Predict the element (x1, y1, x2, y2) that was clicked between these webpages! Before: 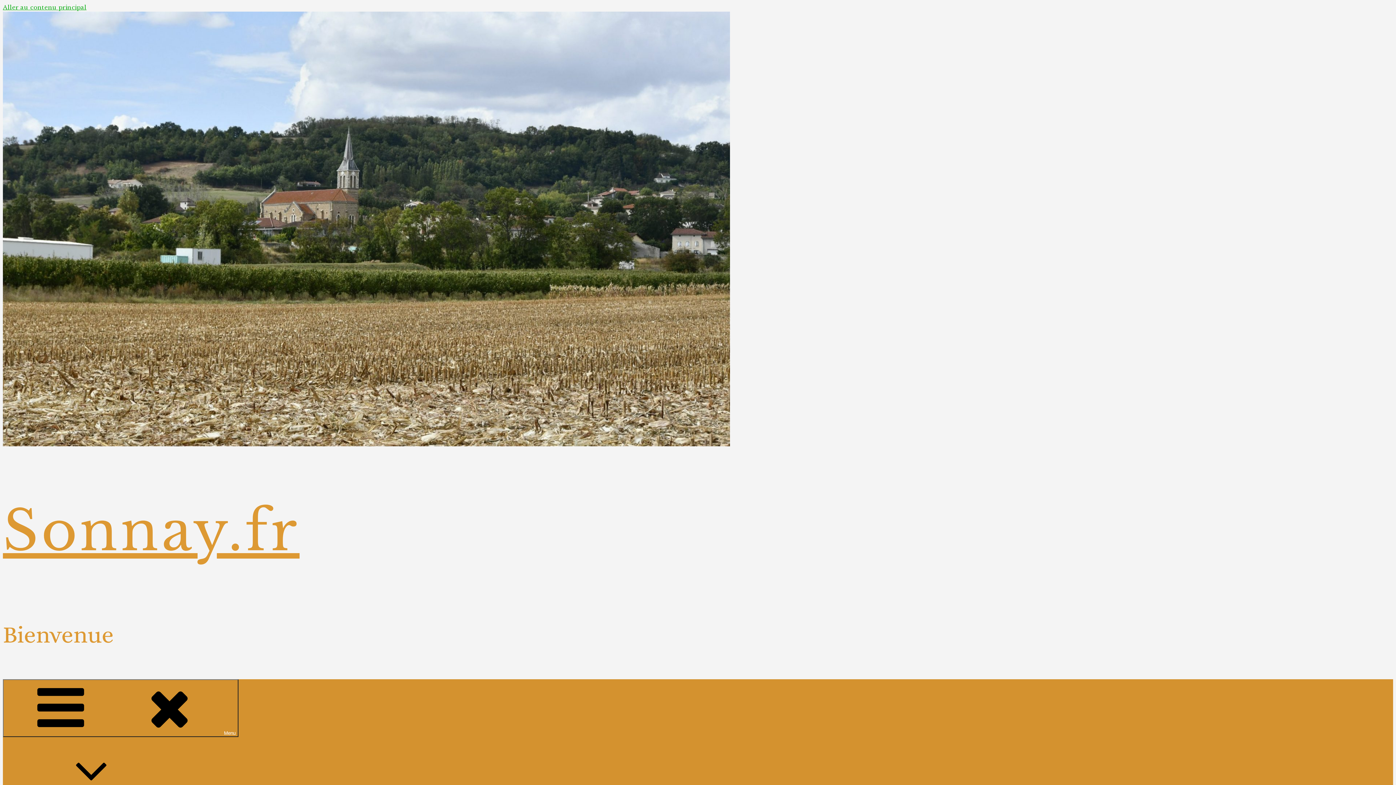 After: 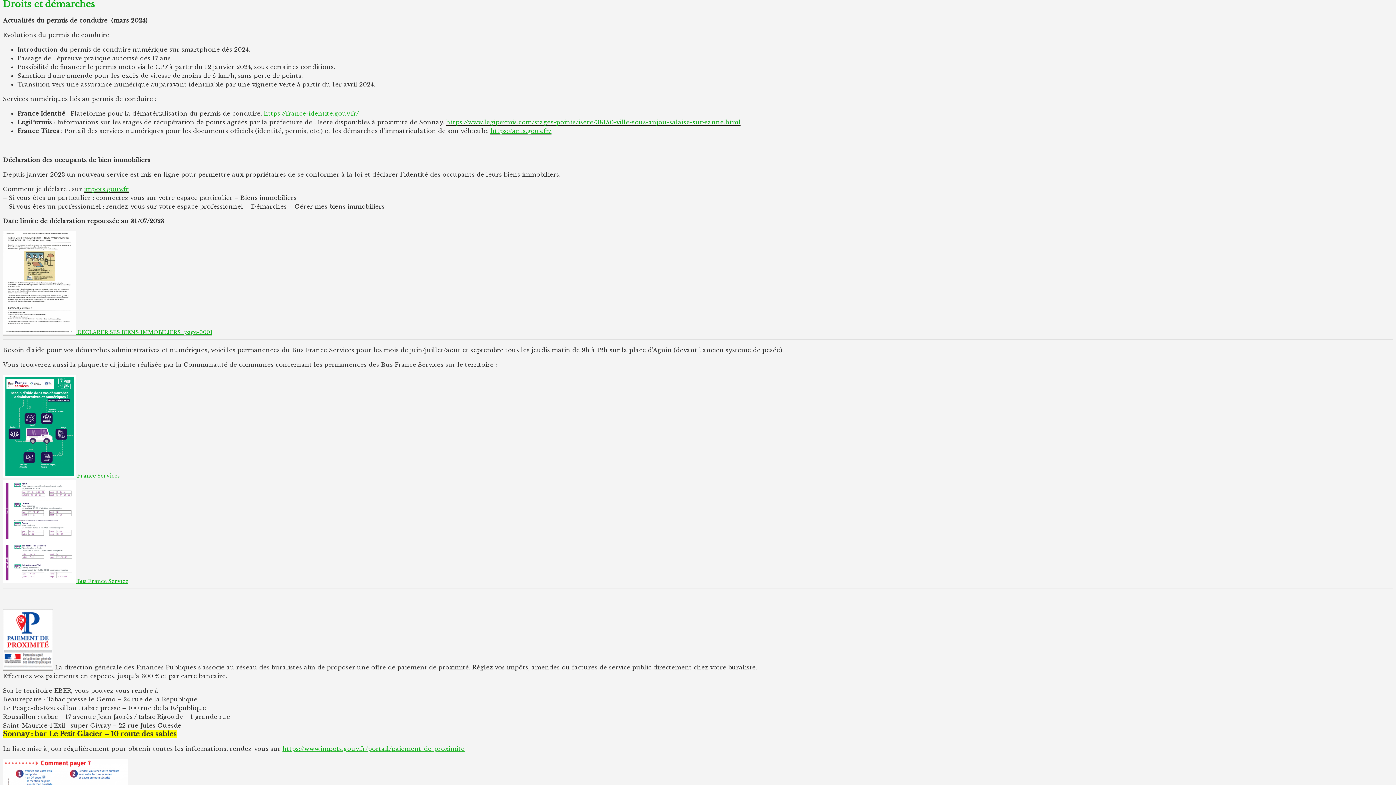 Action: bbox: (2, 3, 86, 10) label: Aller au contenu principal